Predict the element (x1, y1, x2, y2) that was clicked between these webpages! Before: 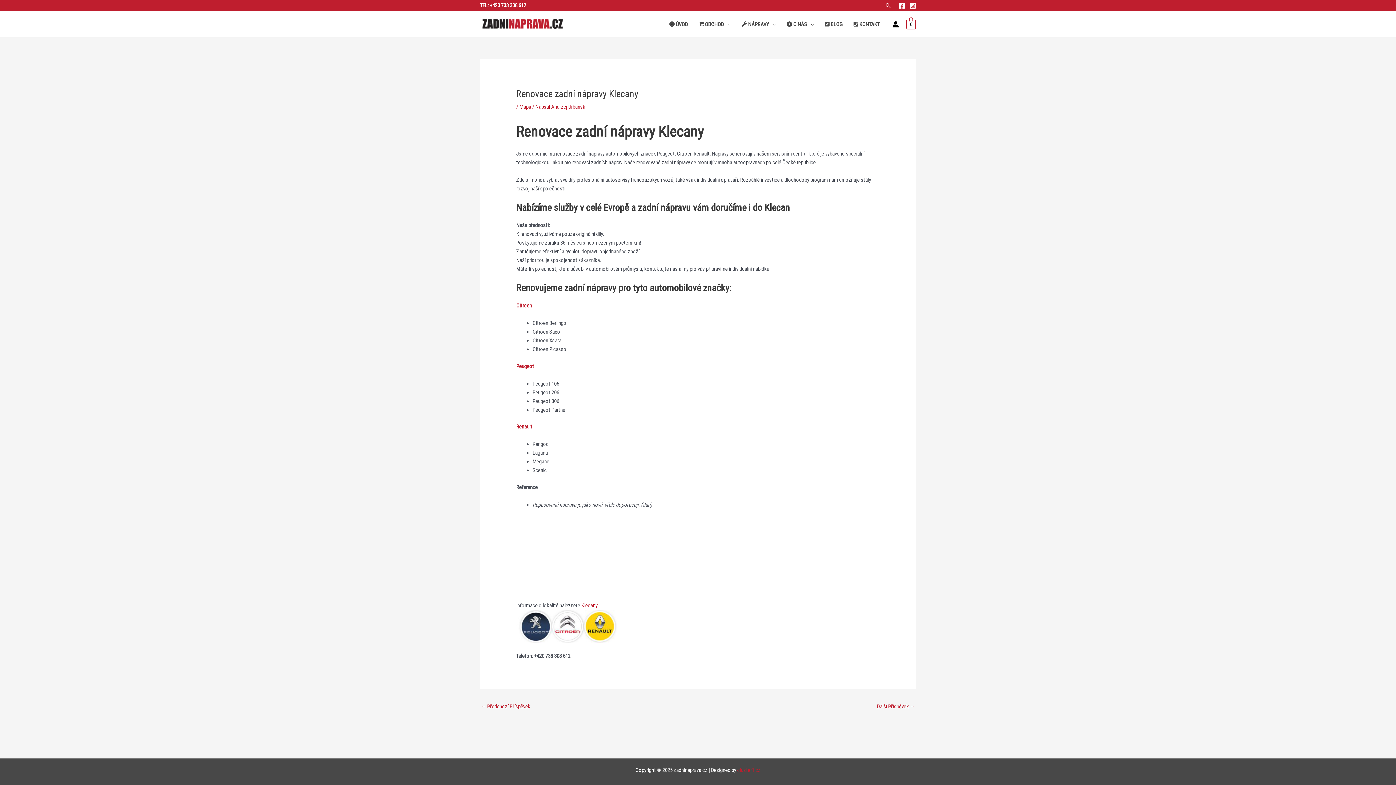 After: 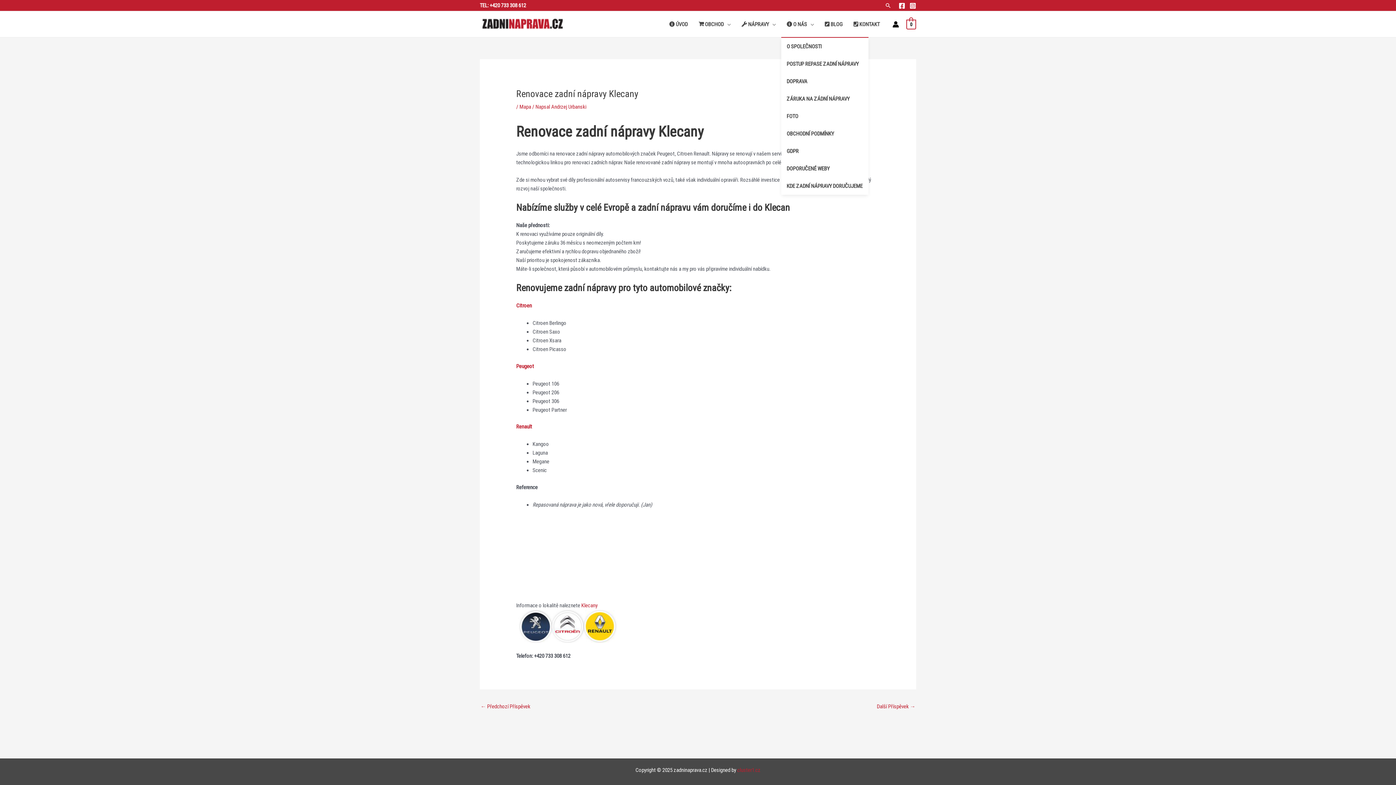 Action: bbox: (766, 11, 808, 37) label:  O NÁS